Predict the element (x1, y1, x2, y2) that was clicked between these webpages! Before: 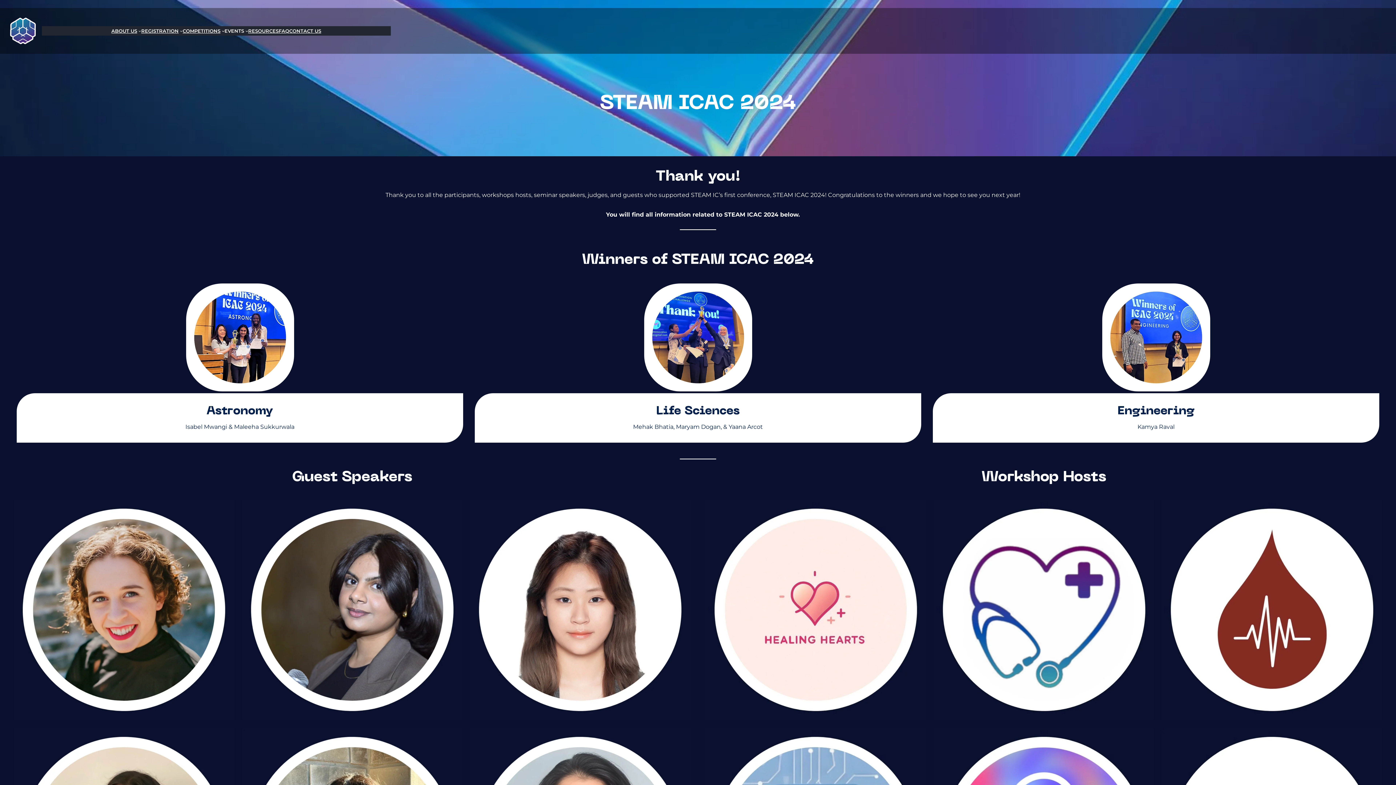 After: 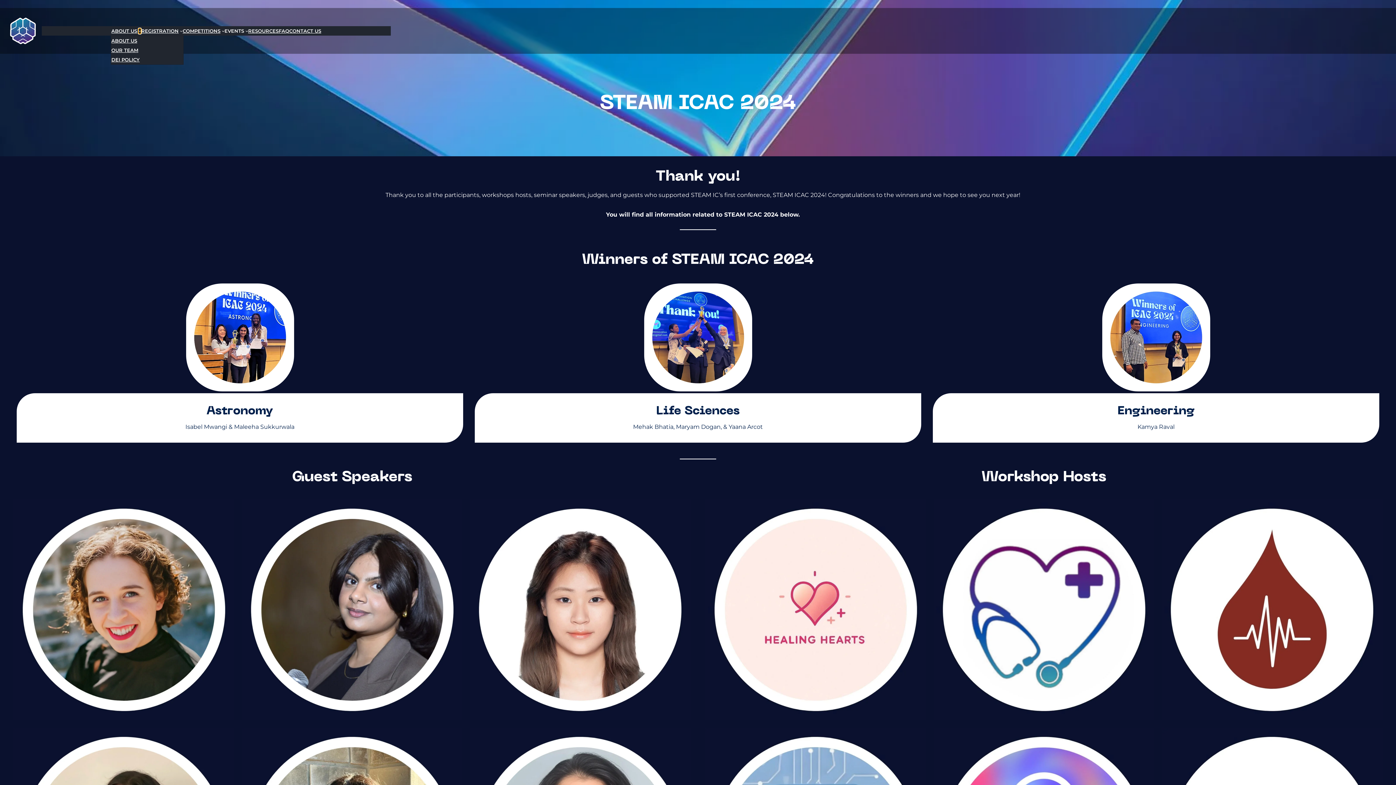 Action: label: About us submenu bbox: (138, 29, 141, 32)